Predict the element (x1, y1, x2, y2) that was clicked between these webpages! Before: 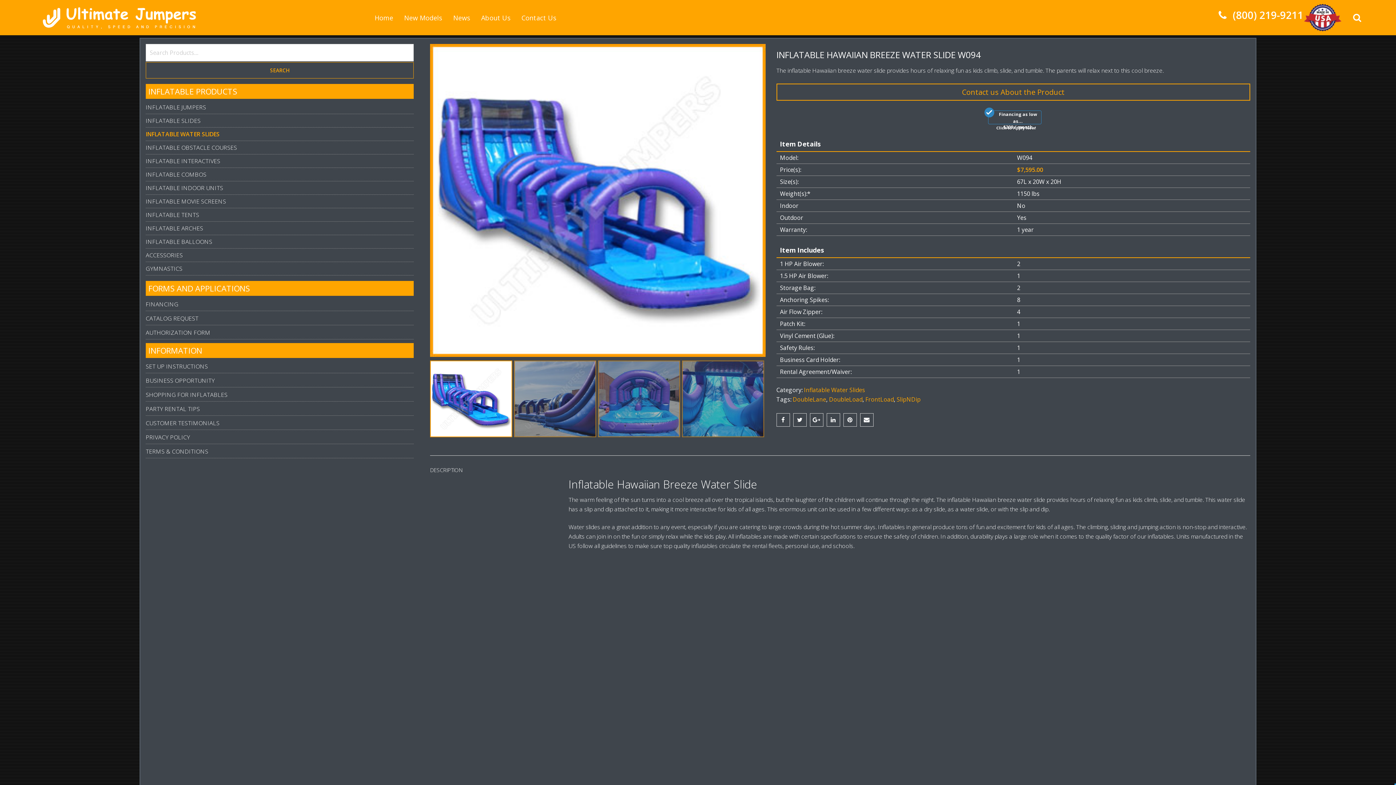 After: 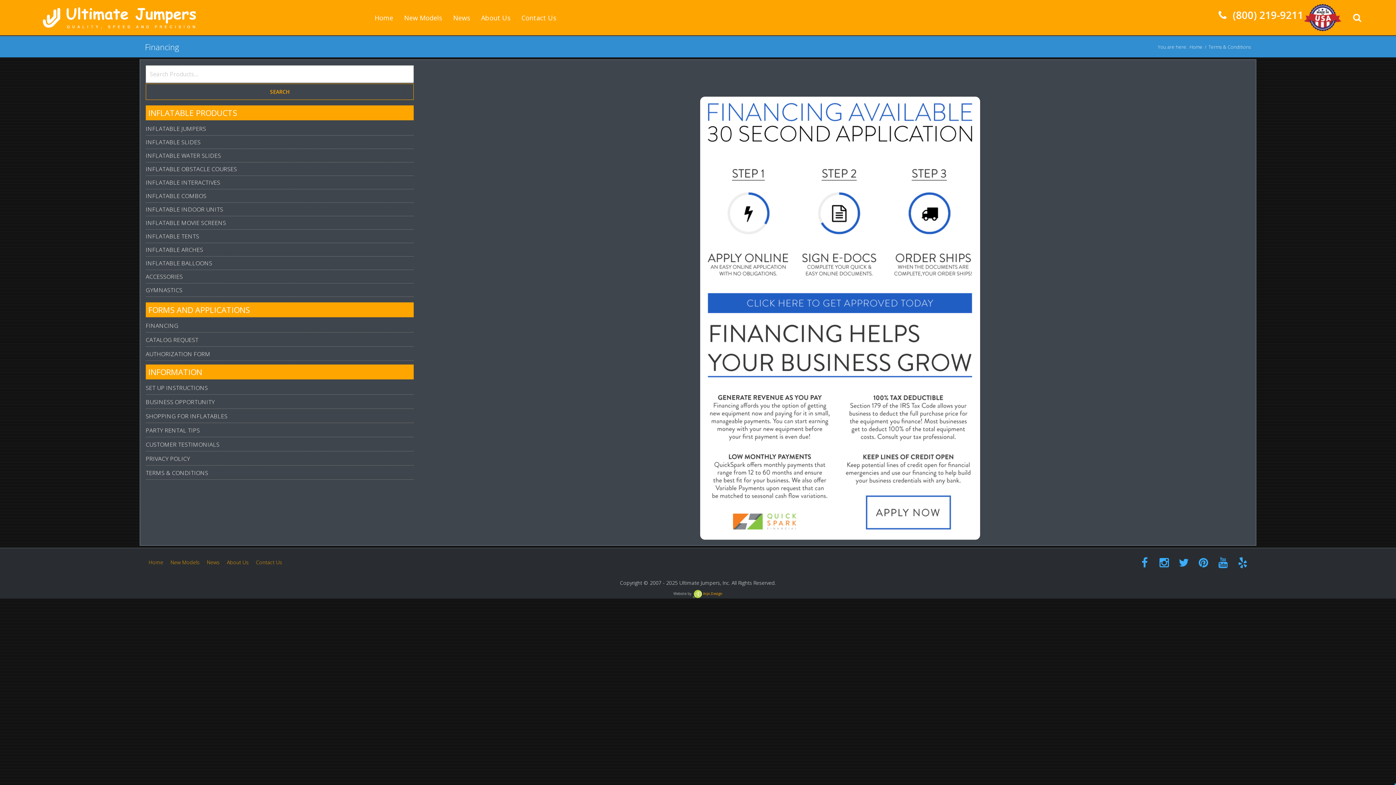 Action: bbox: (145, 297, 413, 311) label: FINANCING